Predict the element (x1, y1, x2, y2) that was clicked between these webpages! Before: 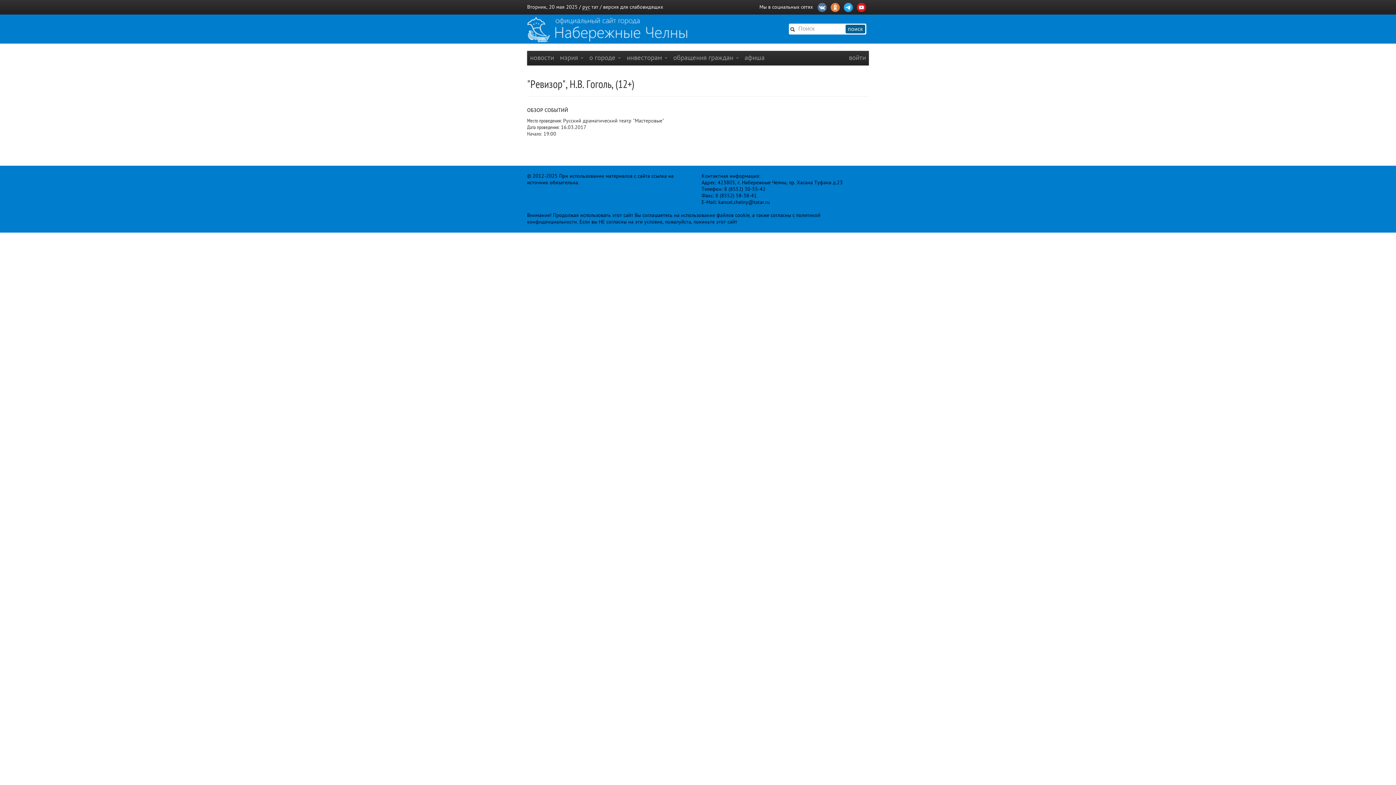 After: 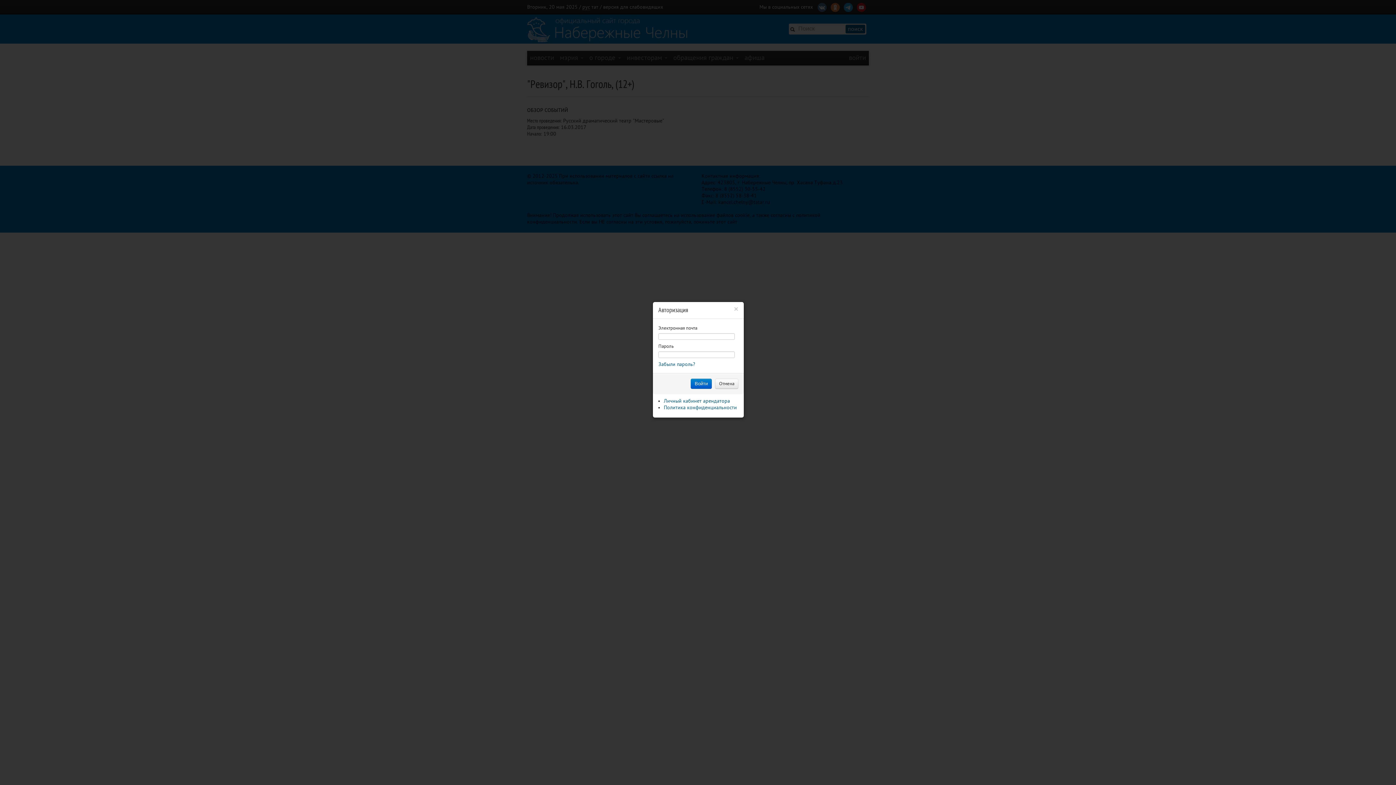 Action: label: войти bbox: (846, 50, 869, 65)